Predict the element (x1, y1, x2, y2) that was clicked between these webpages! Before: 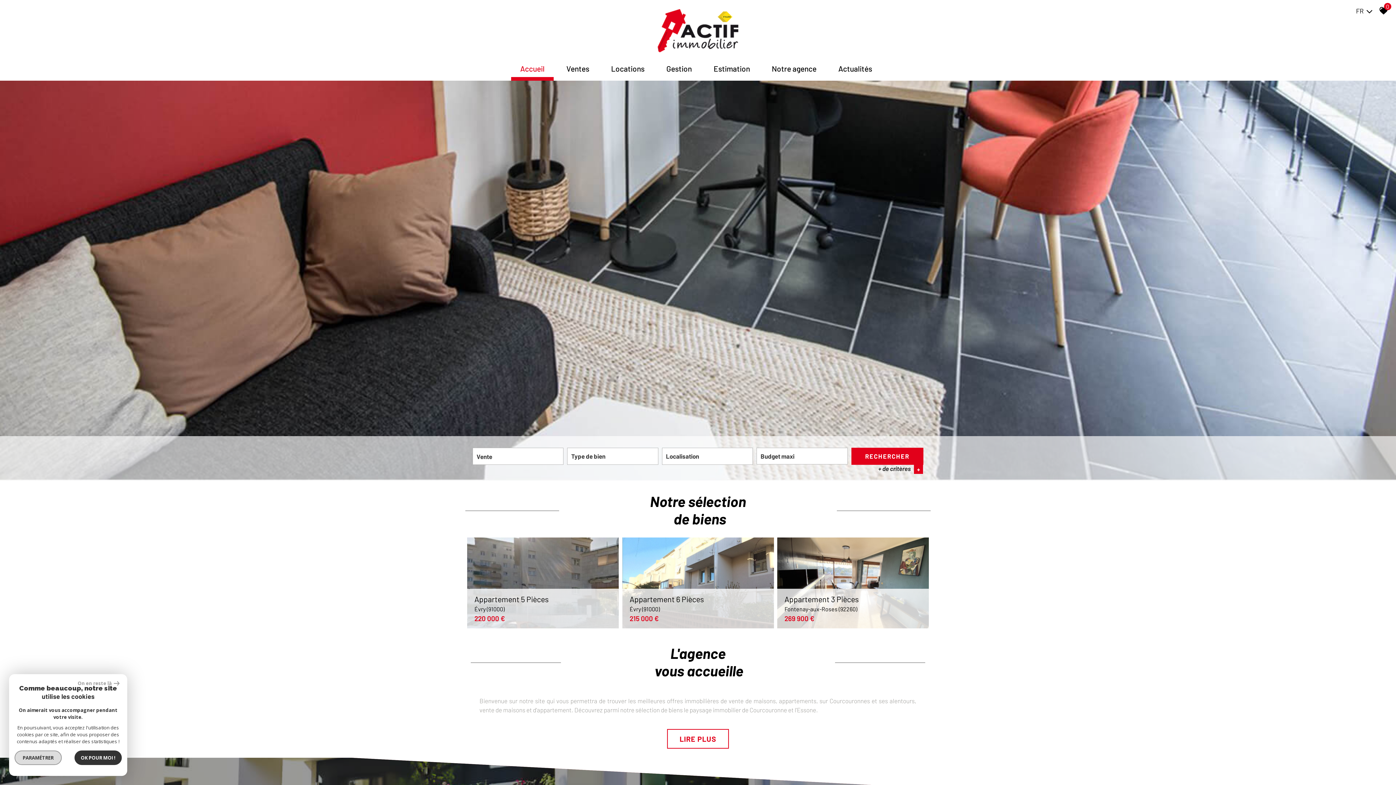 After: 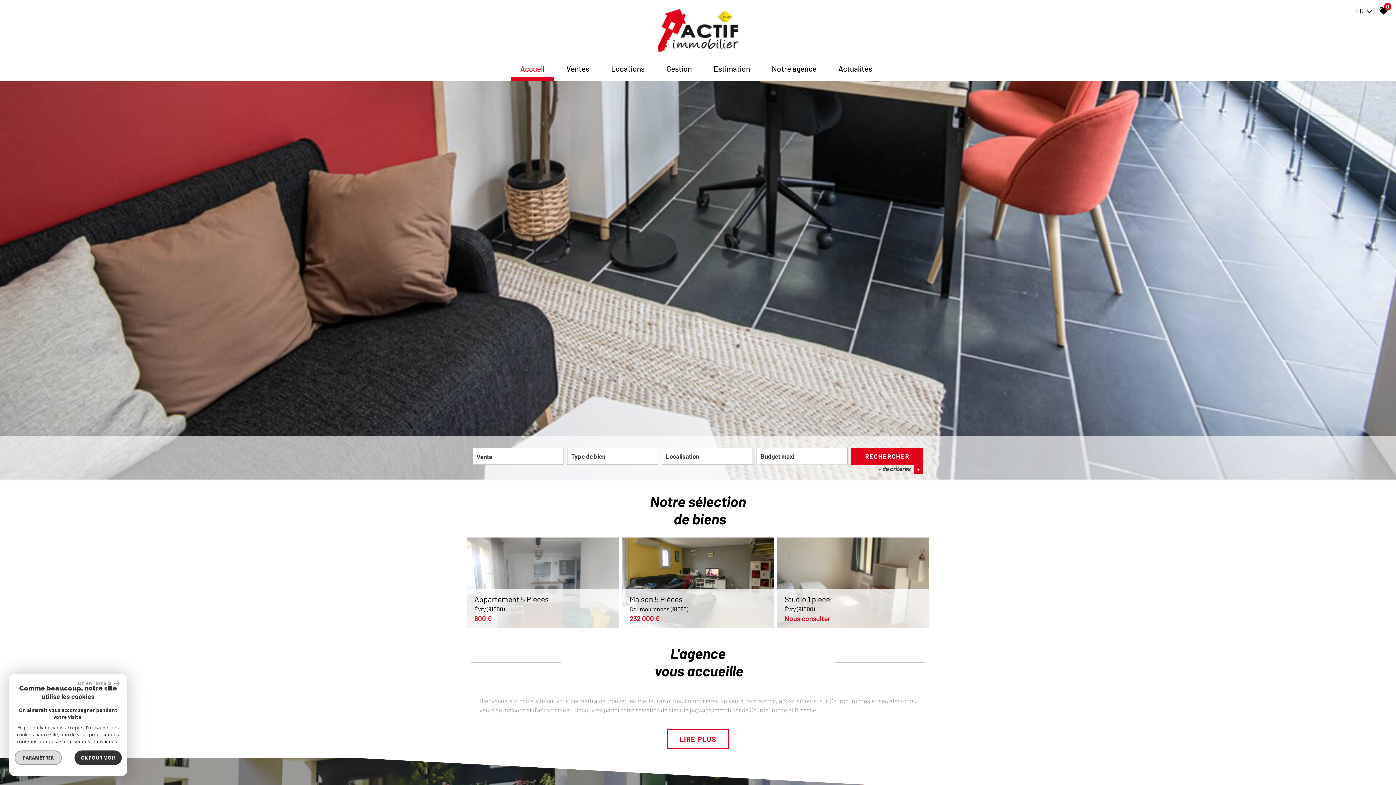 Action: bbox: (657, 9, 738, 52)